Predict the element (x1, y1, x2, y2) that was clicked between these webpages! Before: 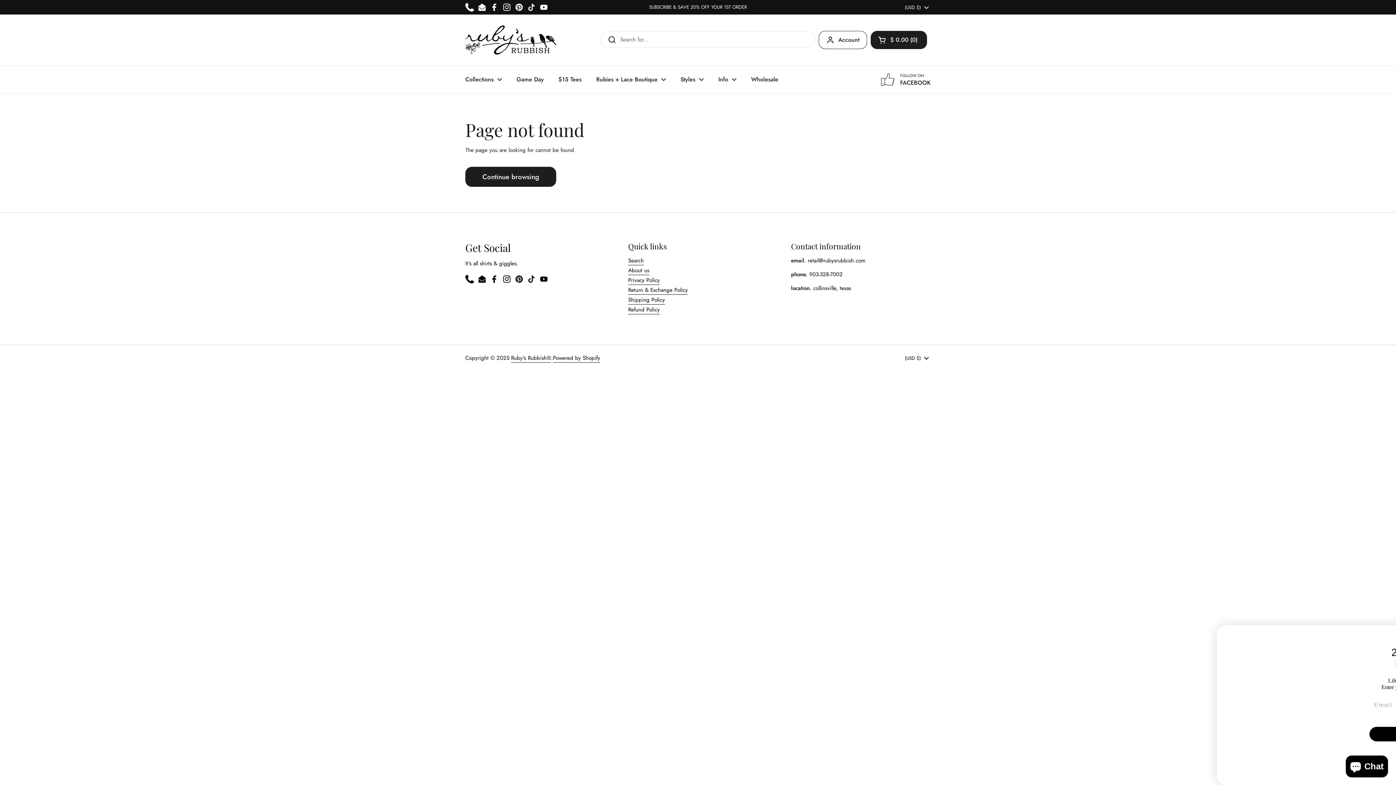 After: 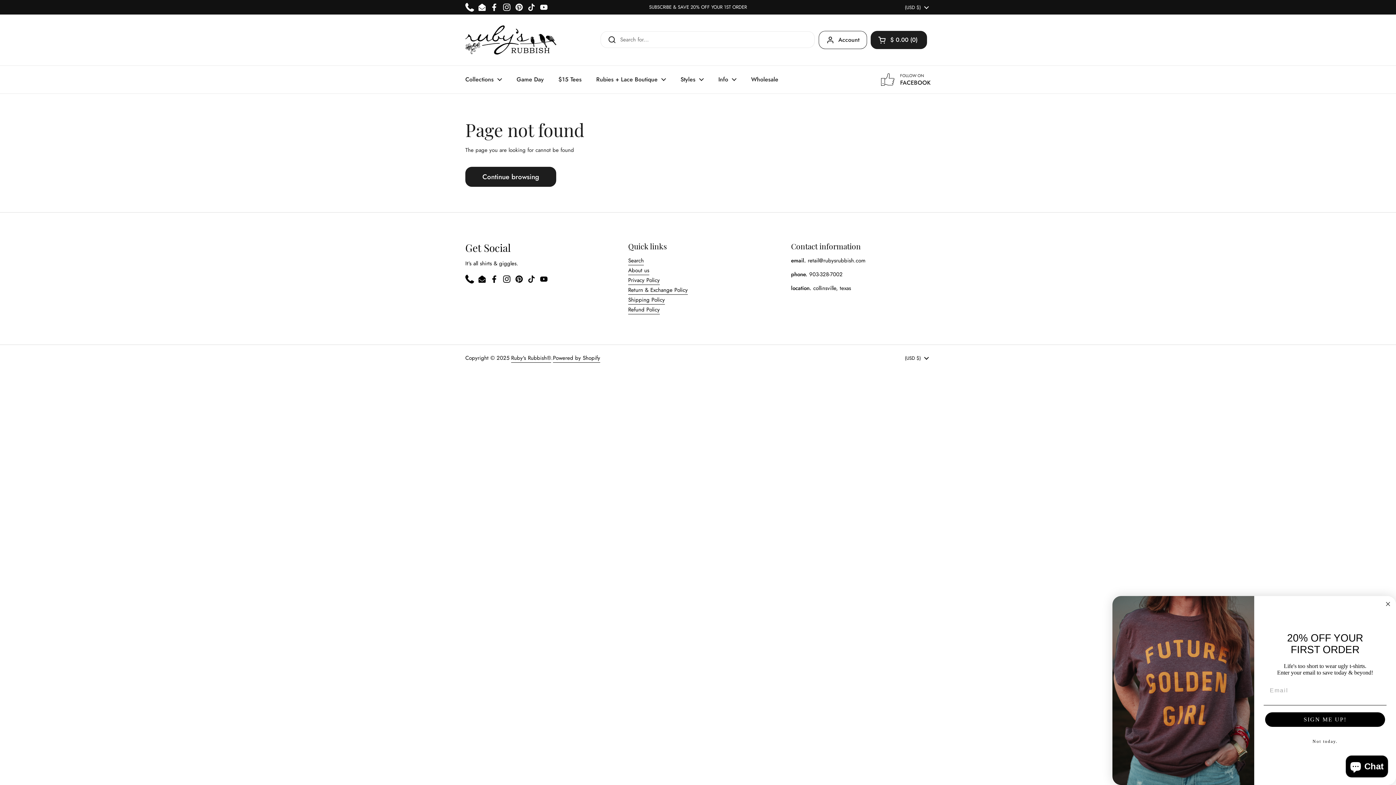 Action: label: Pinterest bbox: (514, 2, 523, 11)